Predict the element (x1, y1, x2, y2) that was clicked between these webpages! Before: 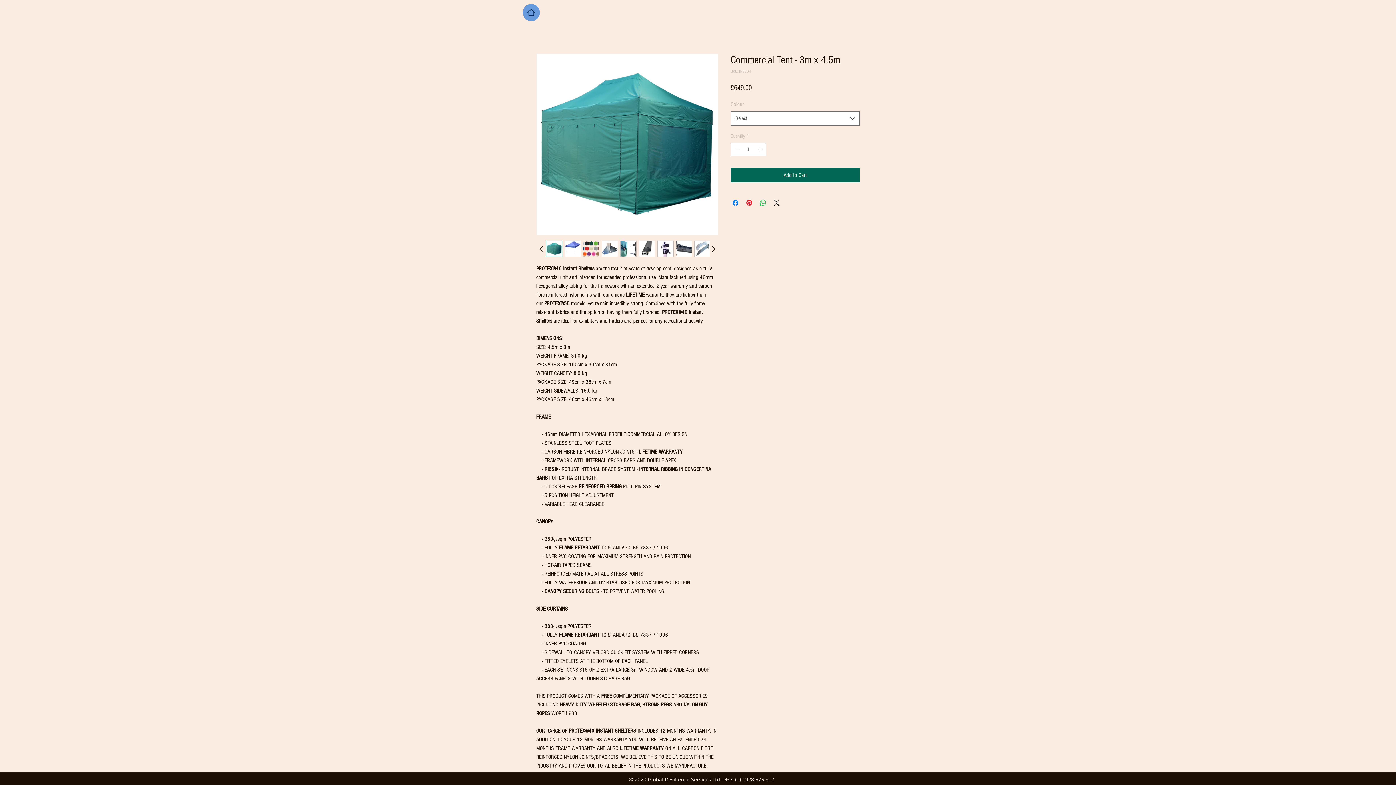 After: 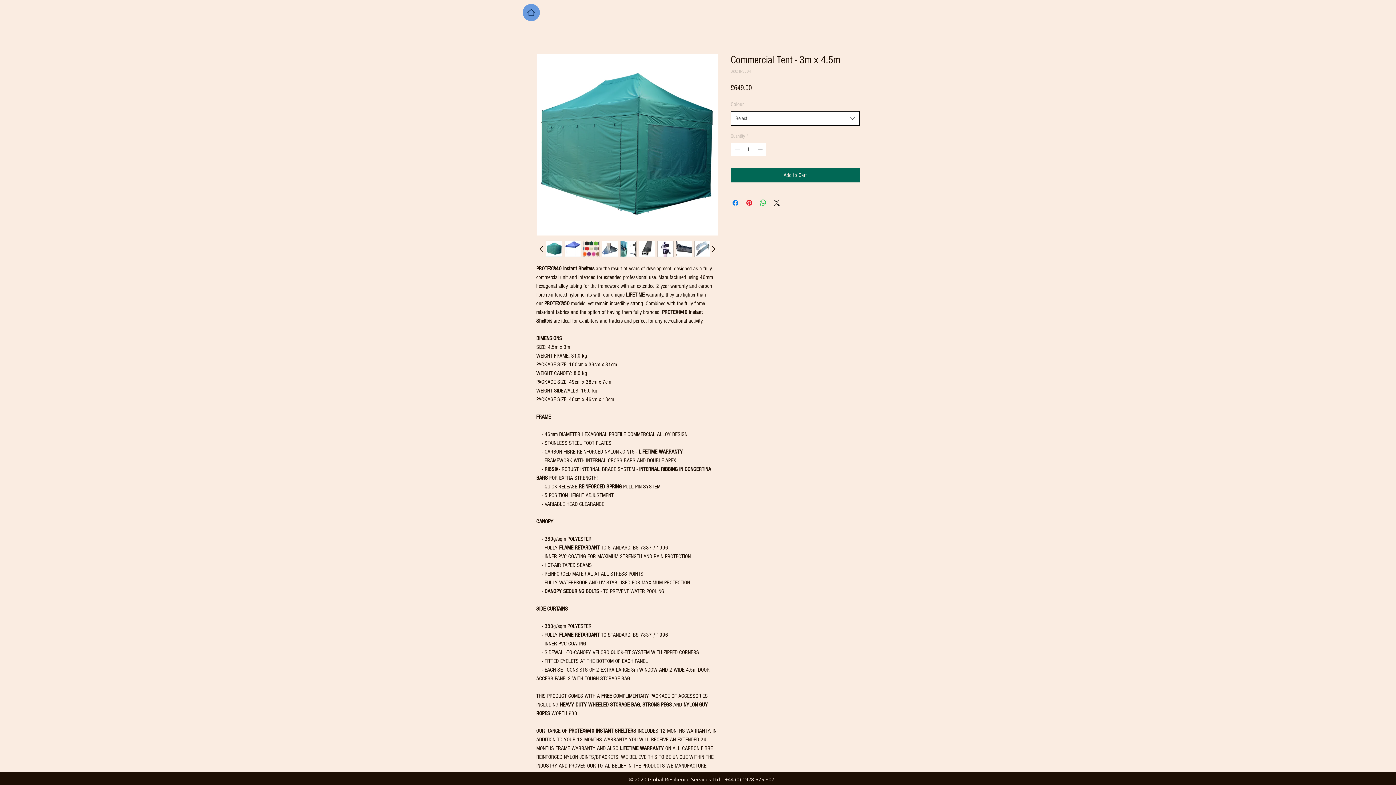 Action: label: Select bbox: (730, 111, 860, 125)